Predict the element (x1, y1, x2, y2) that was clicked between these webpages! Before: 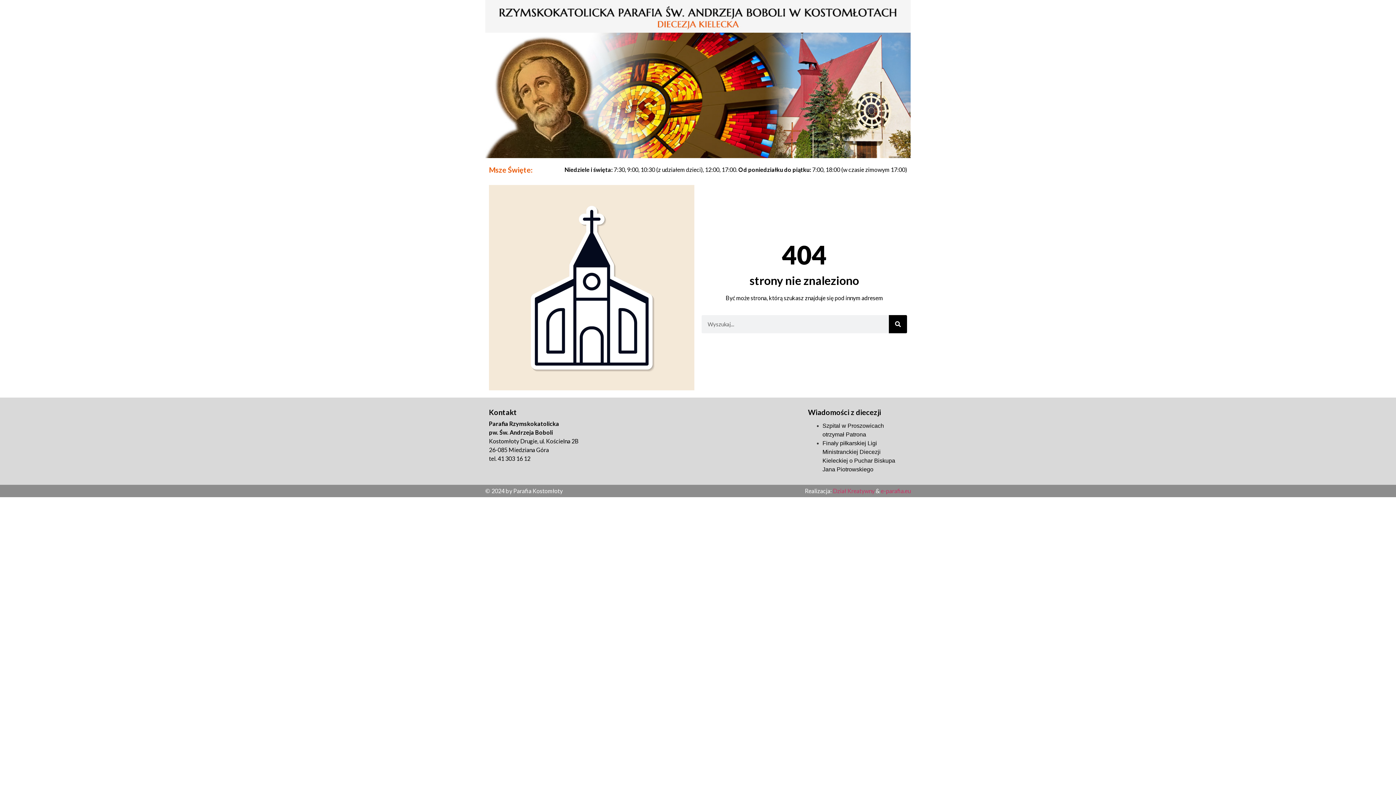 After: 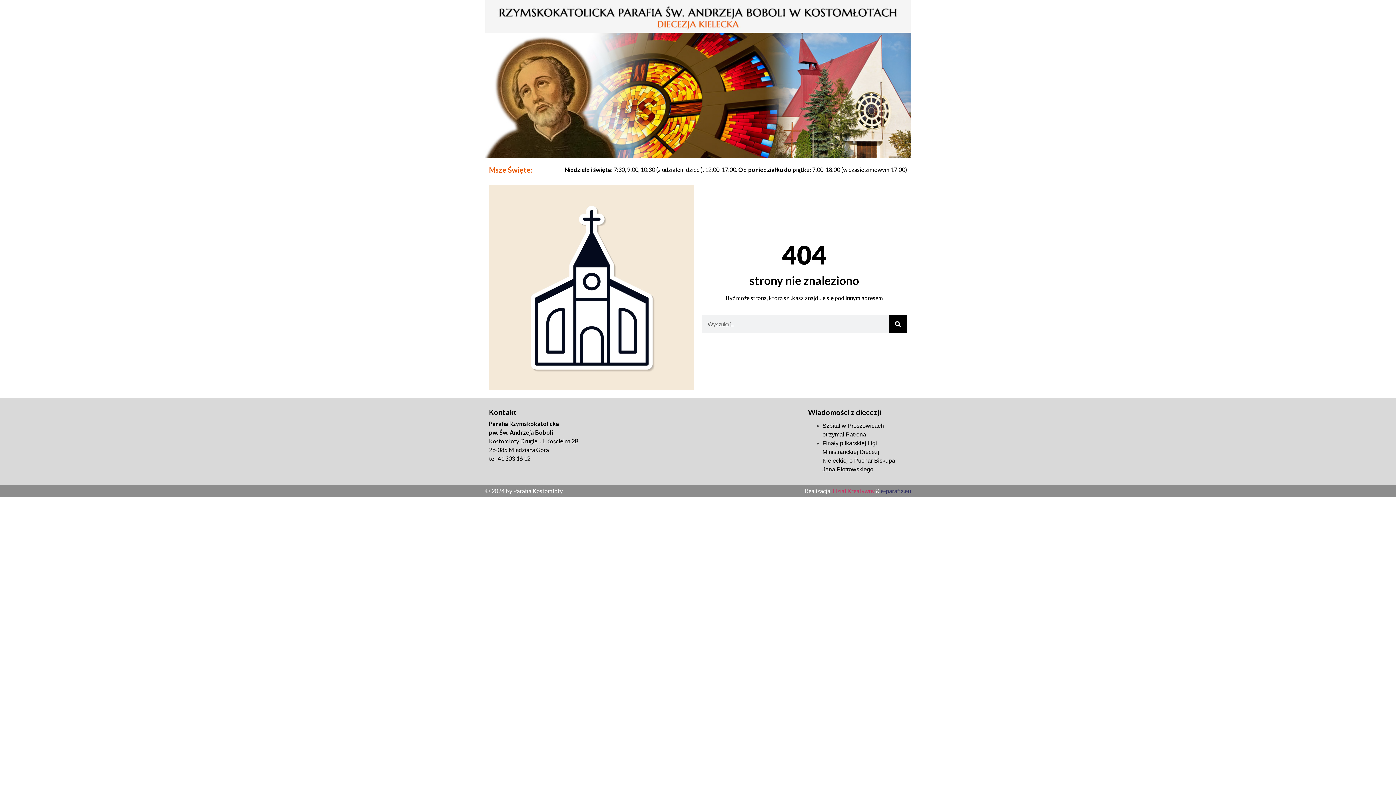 Action: bbox: (881, 487, 910, 494) label: e-parafia.eu